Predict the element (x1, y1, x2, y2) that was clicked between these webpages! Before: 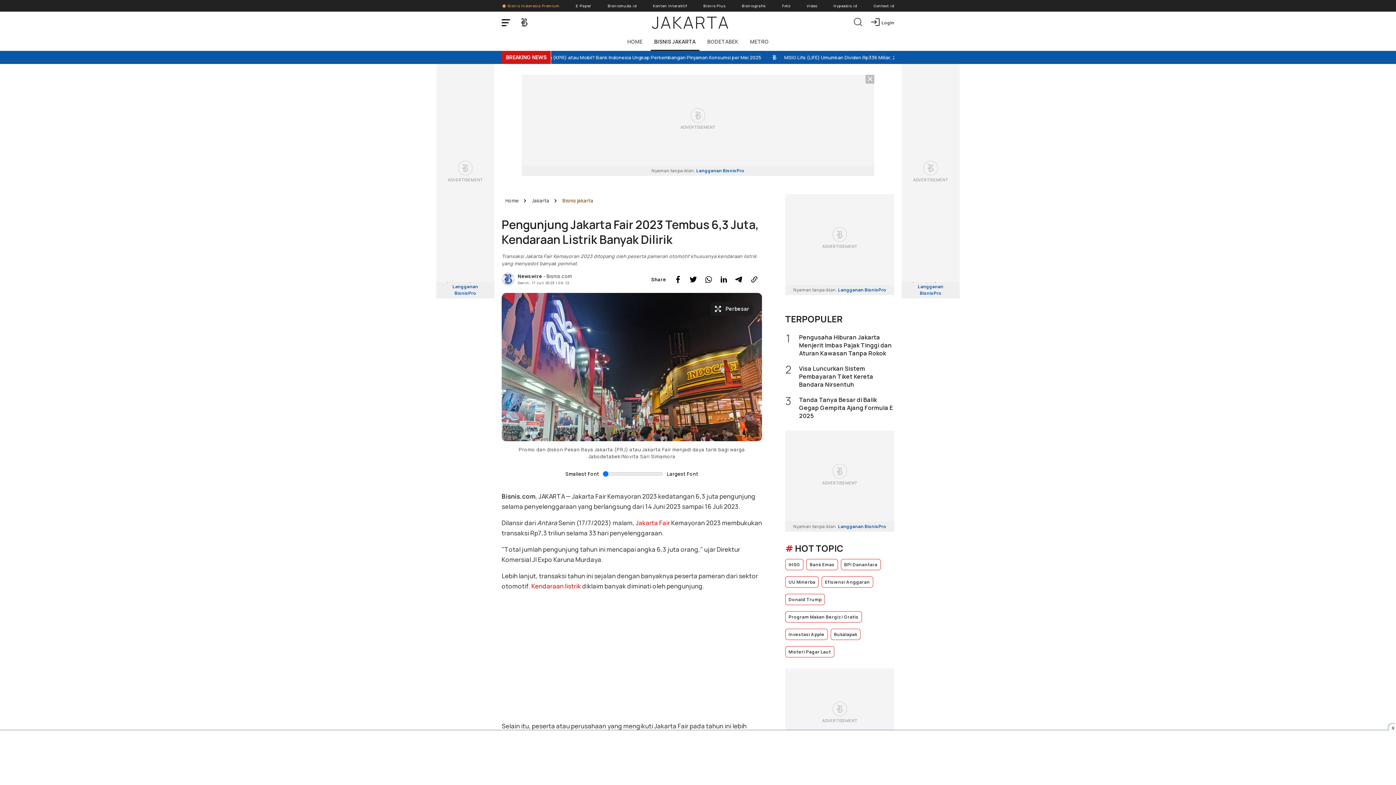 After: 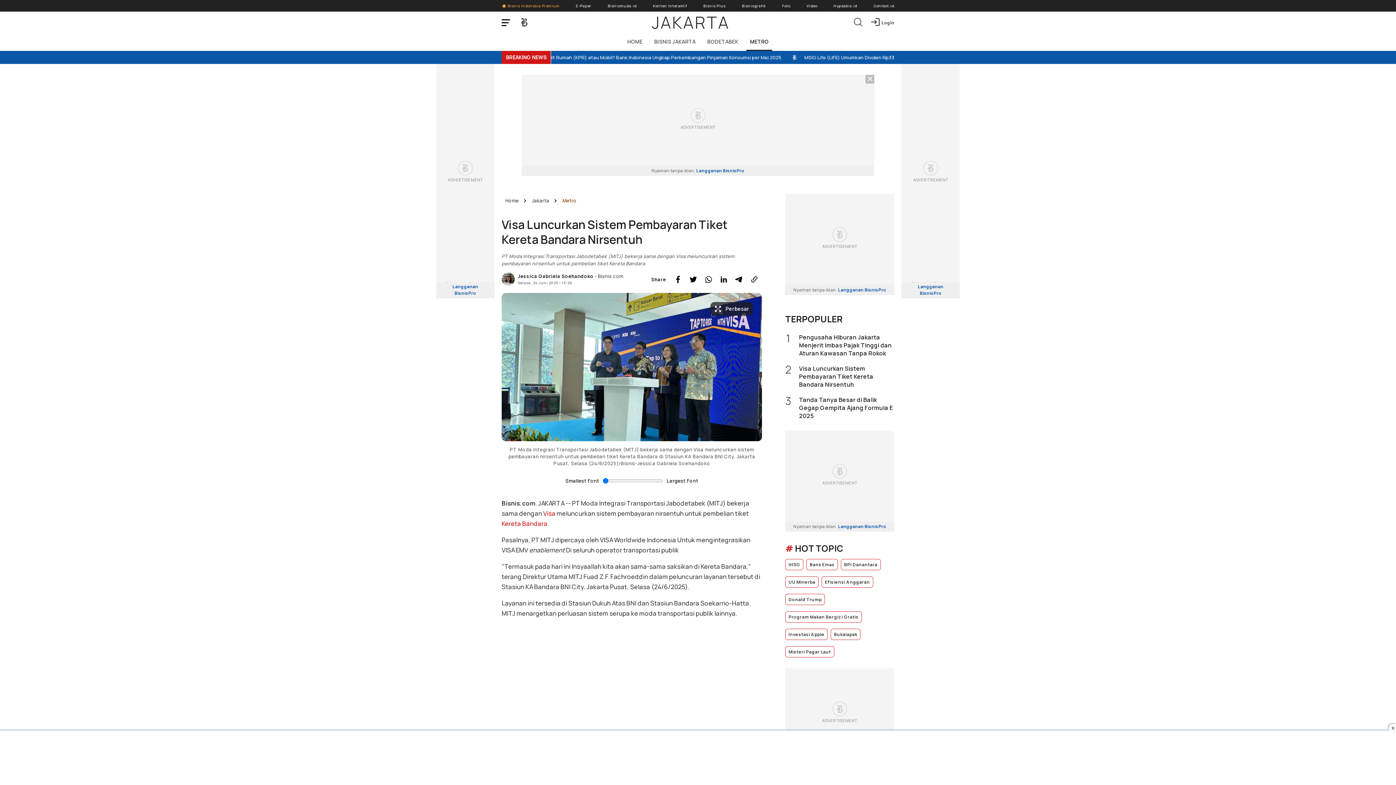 Action: bbox: (785, 364, 894, 388) label: 2
Visa Luncurkan Sistem Pembayaran Tiket Kereta Bandara Nirsentuh